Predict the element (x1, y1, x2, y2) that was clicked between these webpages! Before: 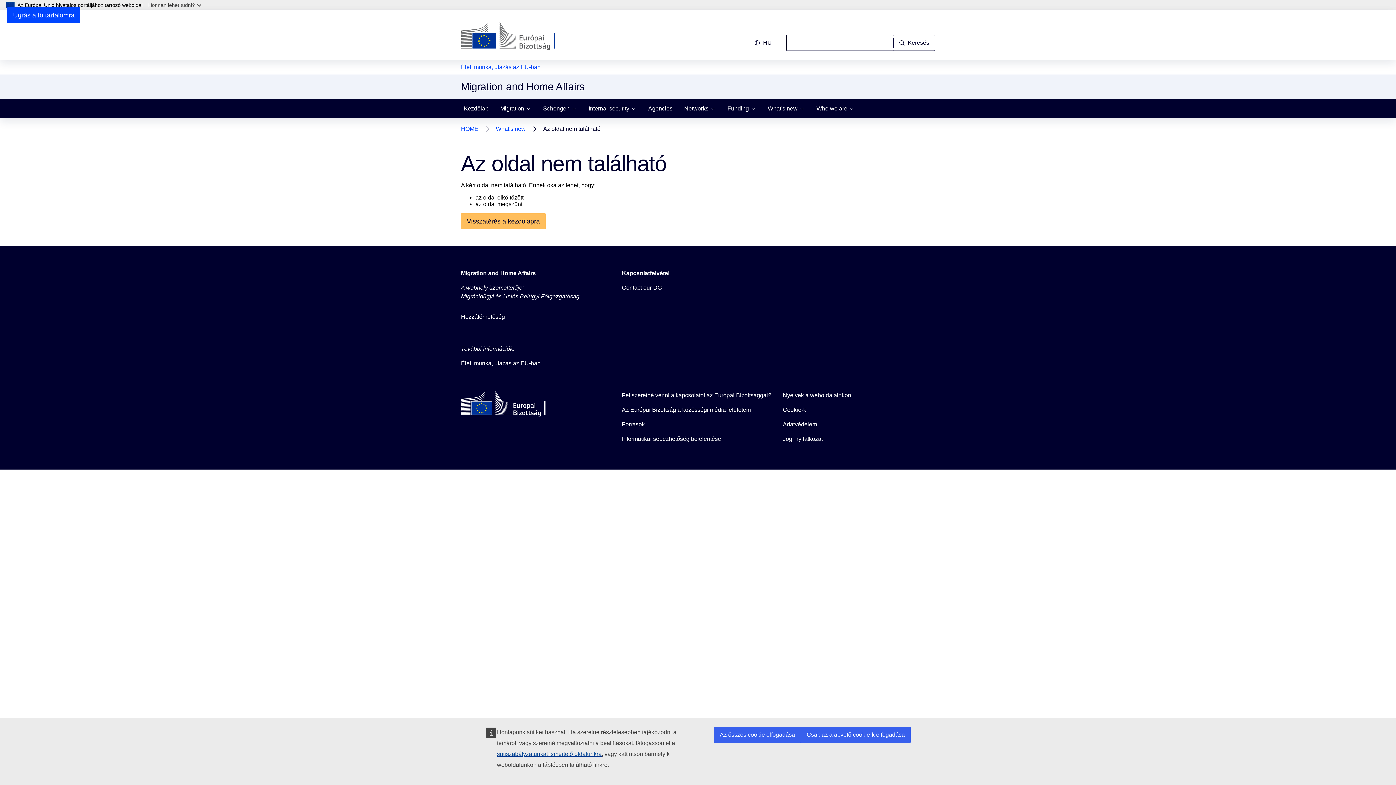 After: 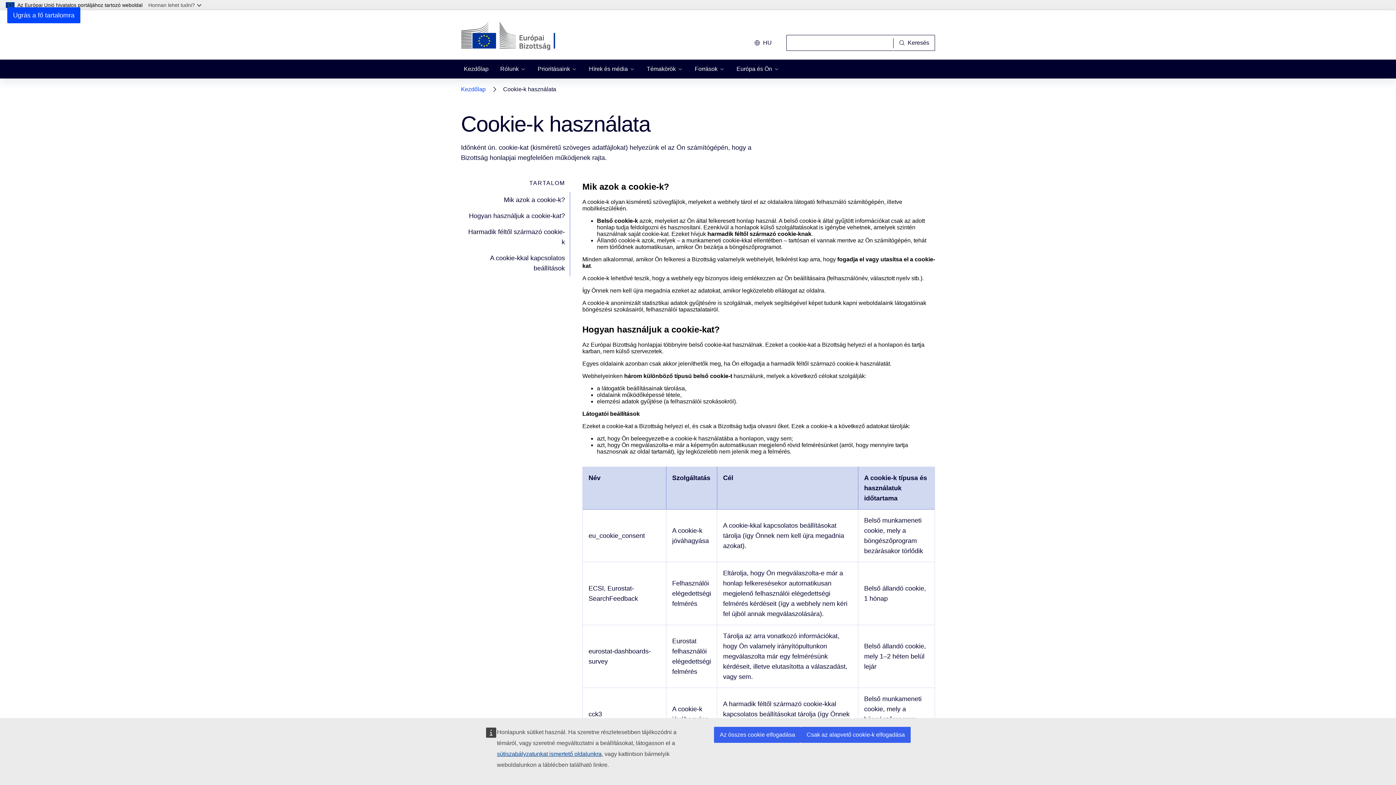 Action: label: Cookie-k bbox: (783, 405, 806, 414)